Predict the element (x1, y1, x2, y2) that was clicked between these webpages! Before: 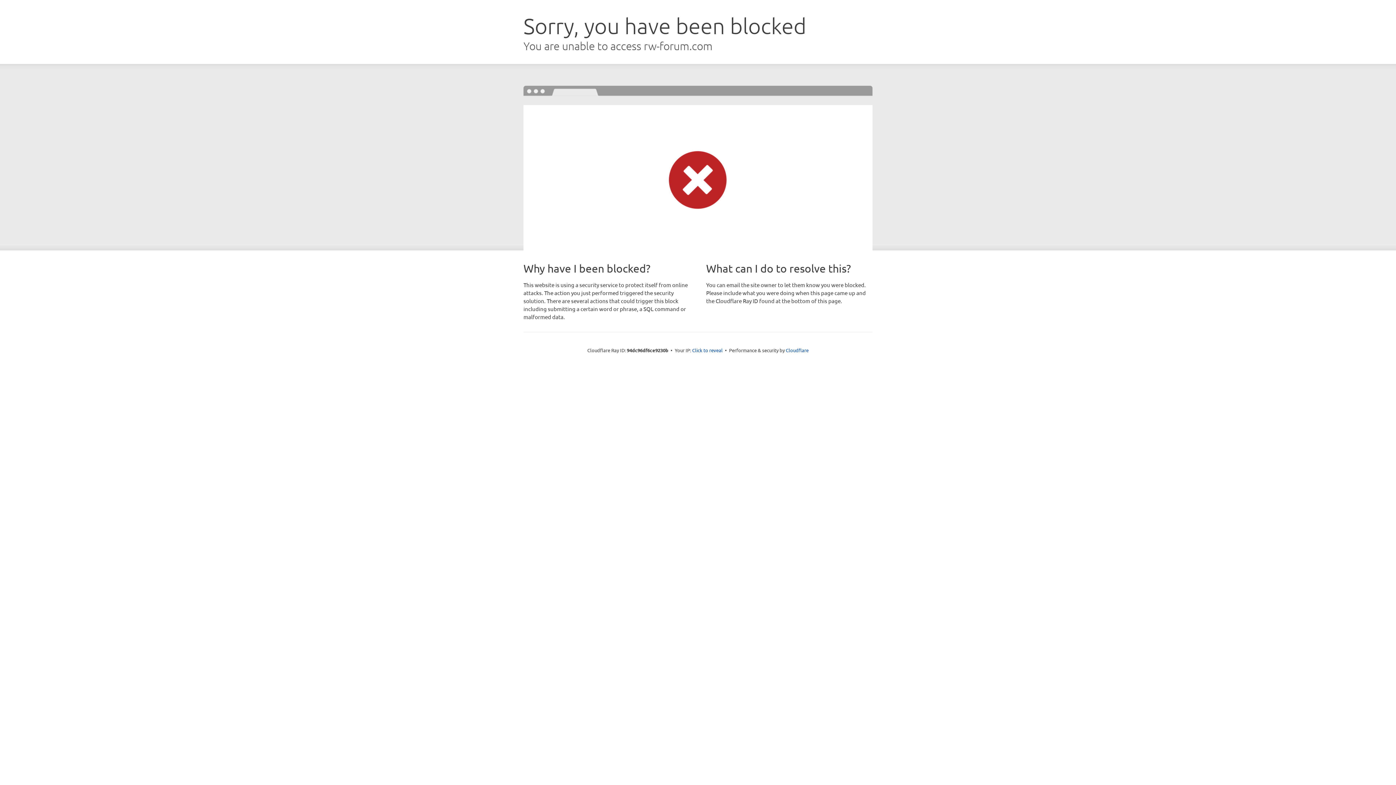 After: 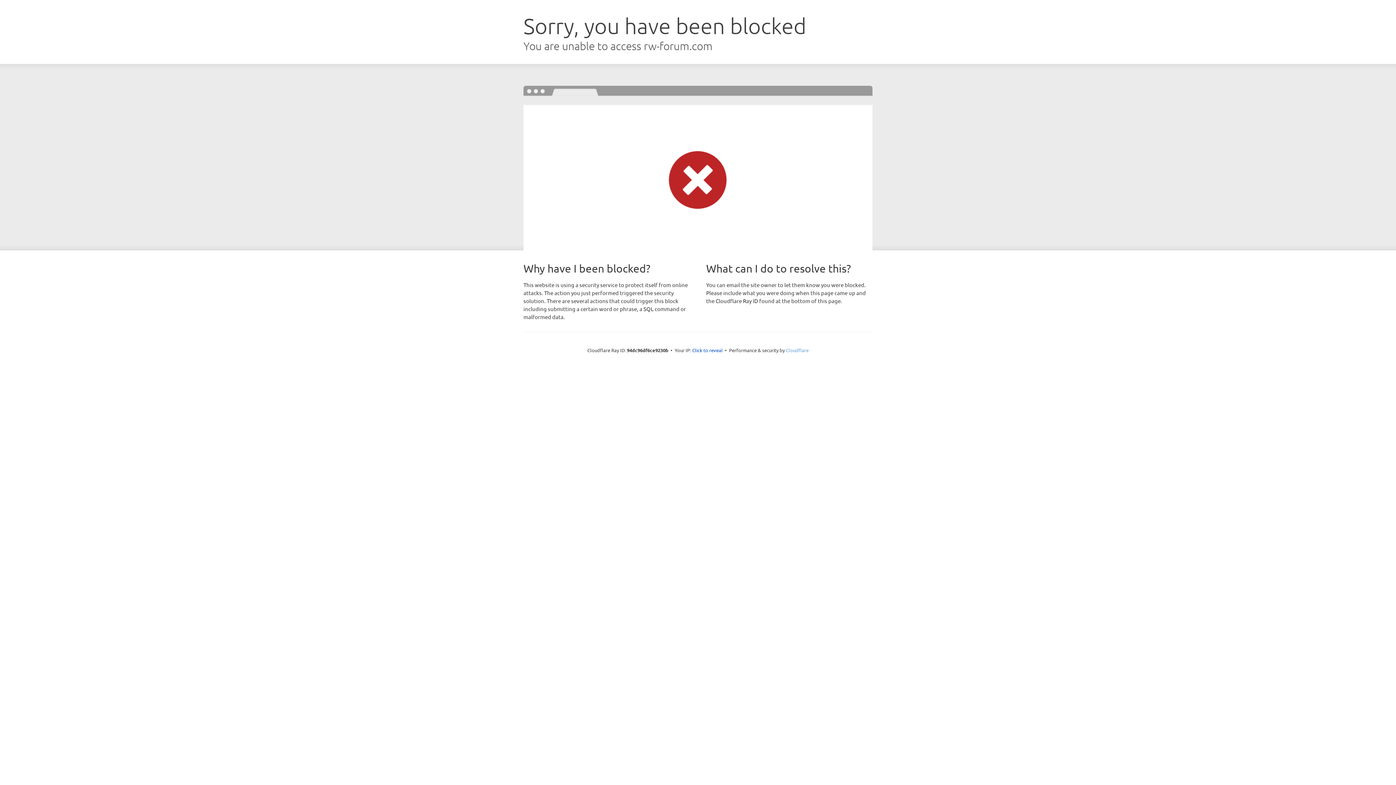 Action: bbox: (786, 347, 808, 353) label: Cloudflare